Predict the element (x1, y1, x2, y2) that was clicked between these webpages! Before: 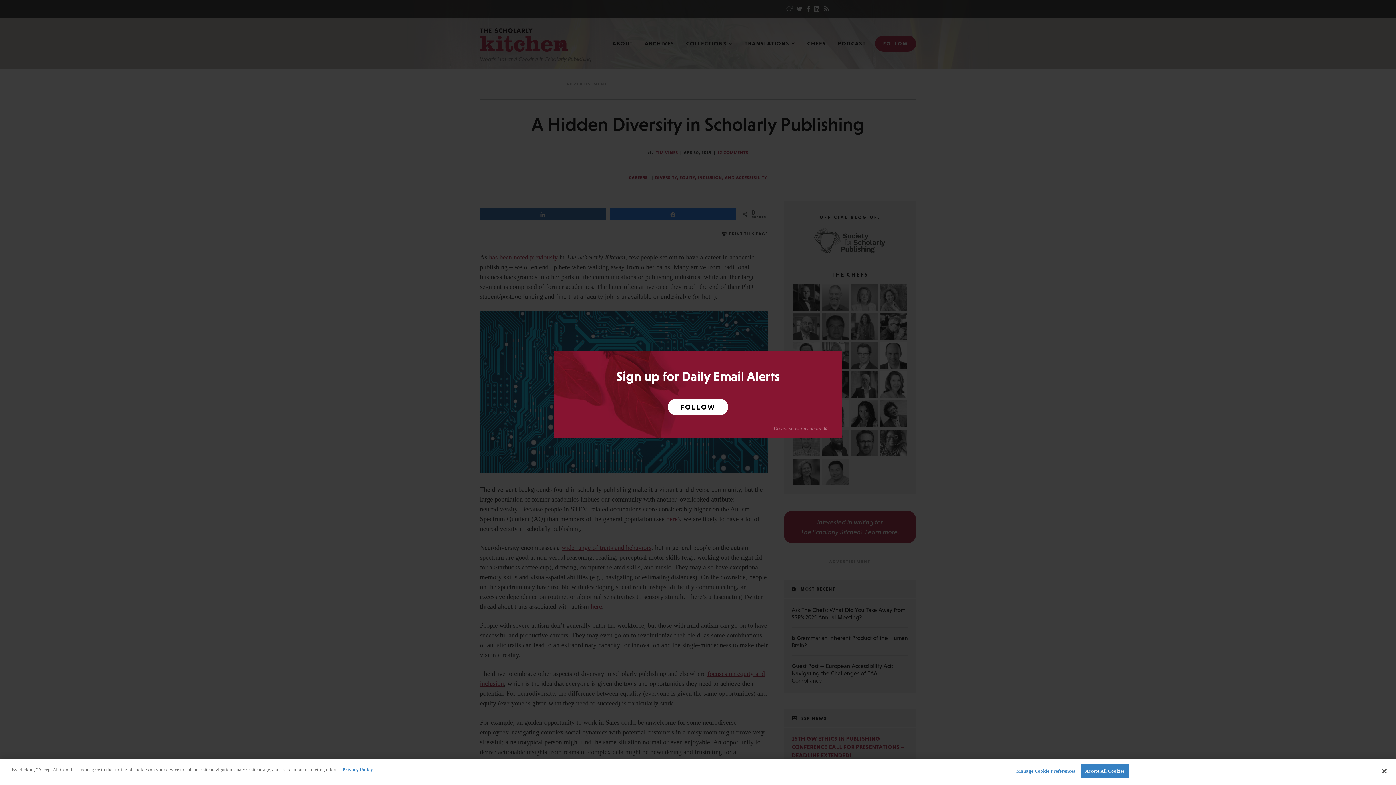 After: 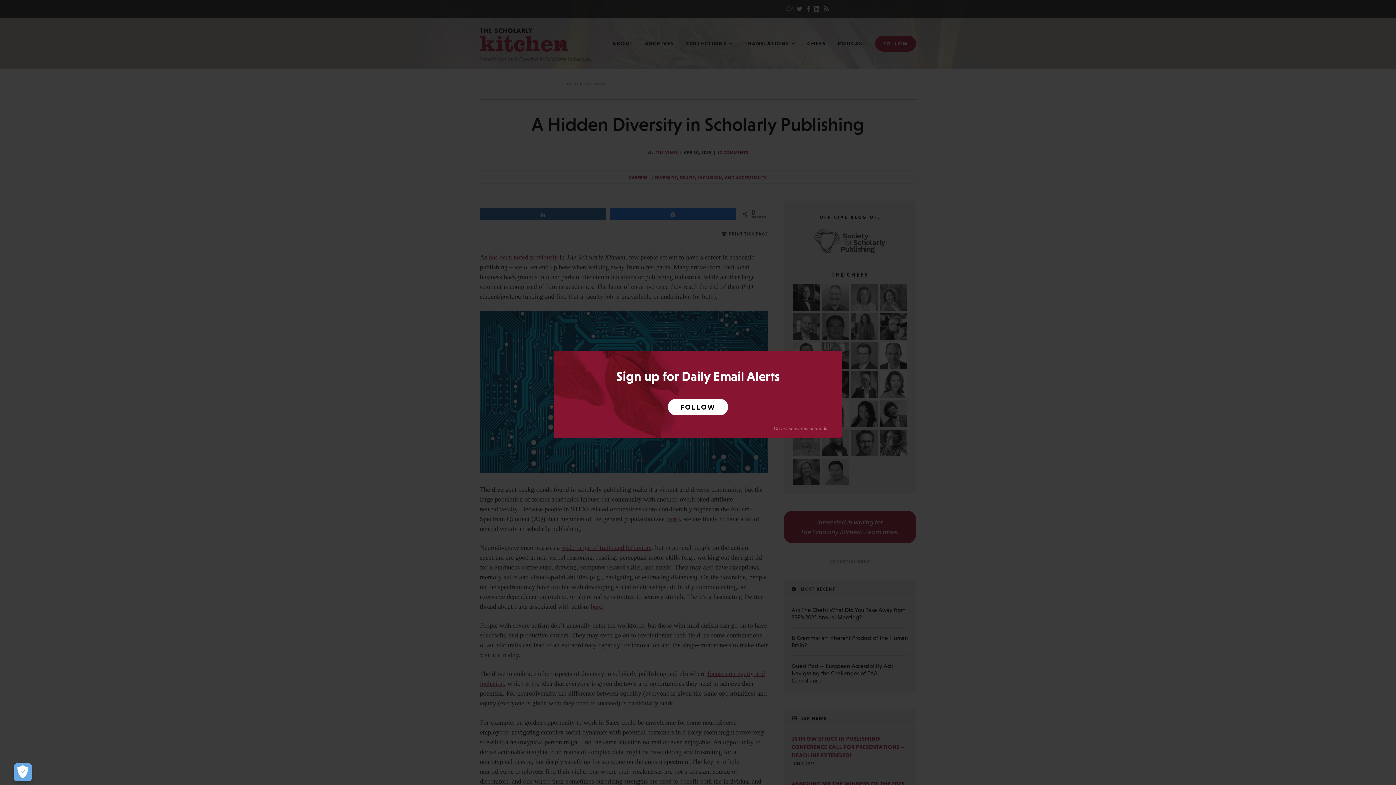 Action: bbox: (1376, 763, 1392, 779) label: Close